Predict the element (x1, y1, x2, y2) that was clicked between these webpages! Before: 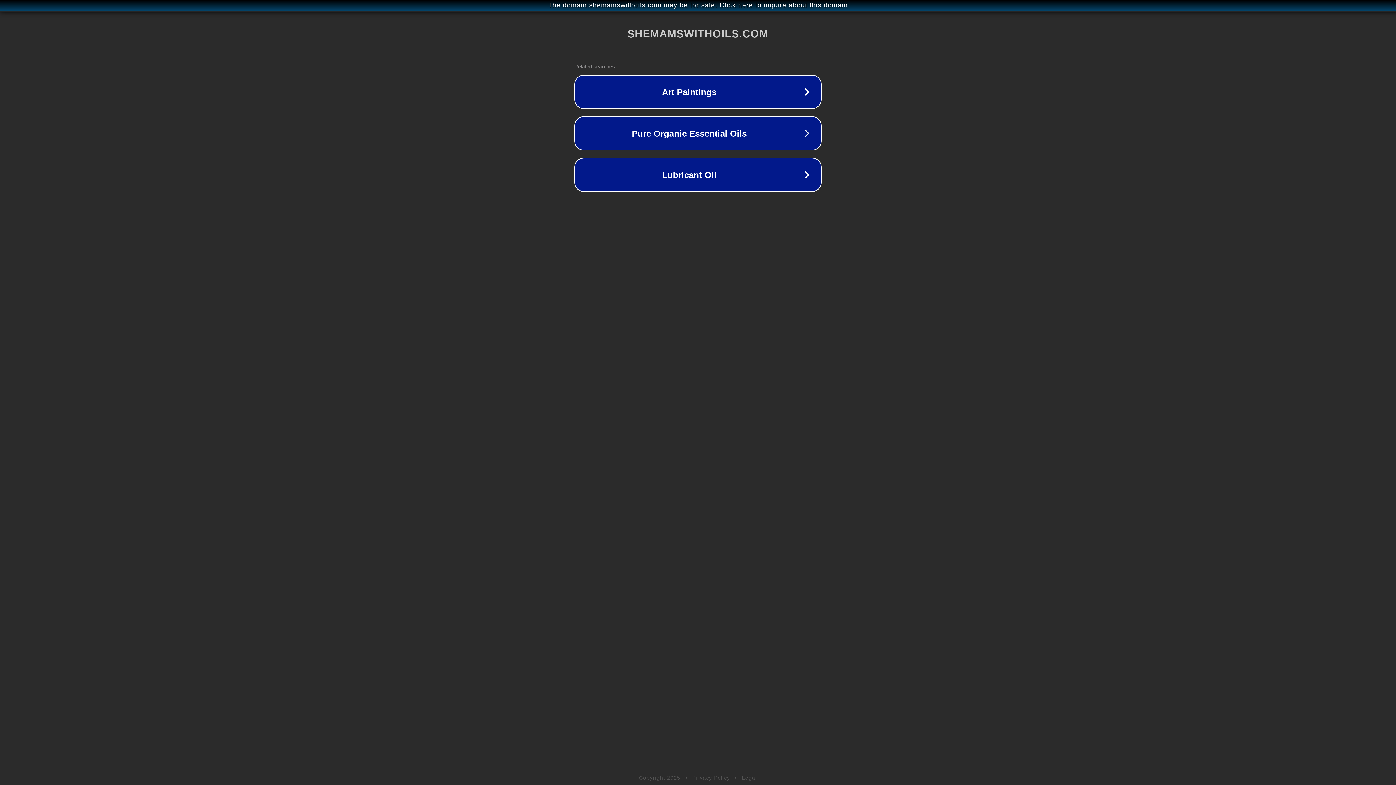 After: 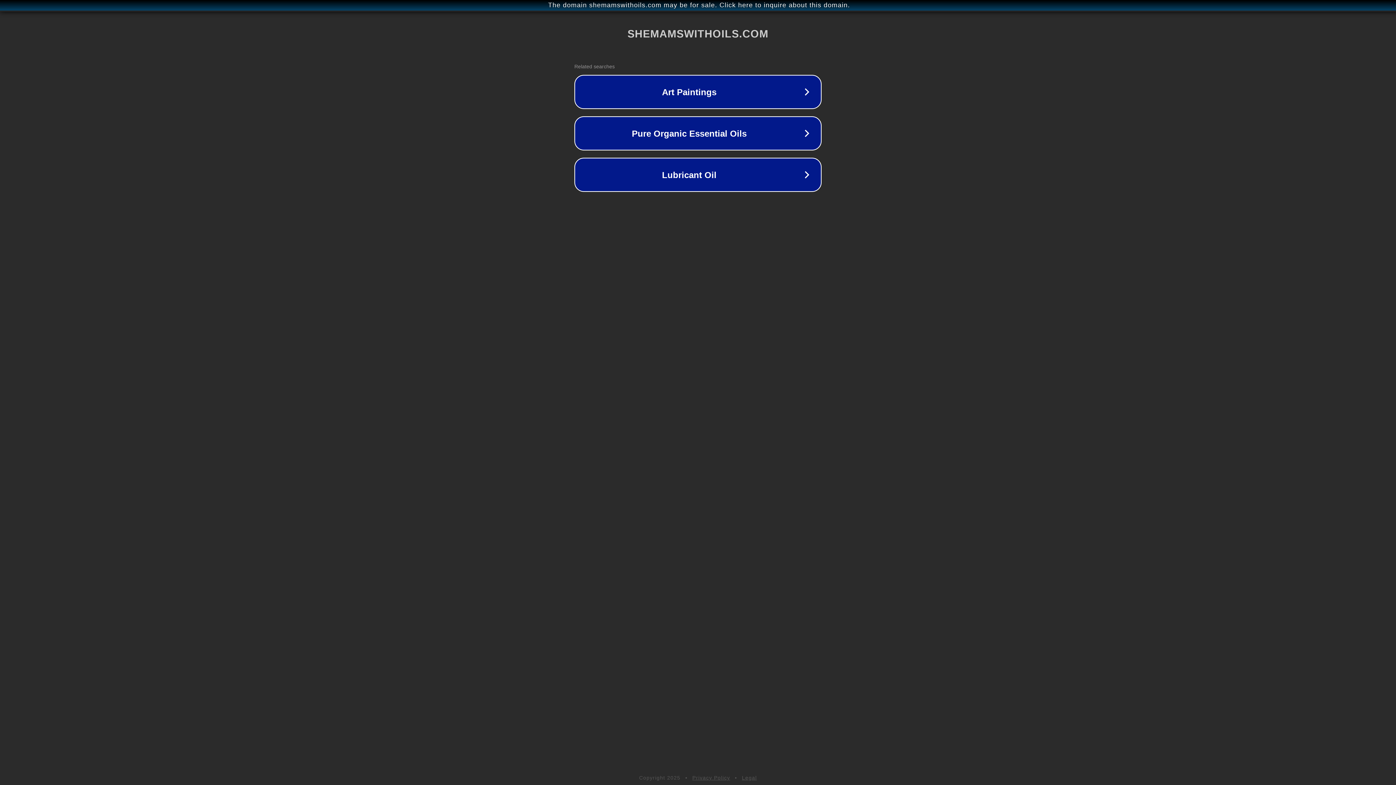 Action: label: Privacy Policy bbox: (692, 775, 730, 781)